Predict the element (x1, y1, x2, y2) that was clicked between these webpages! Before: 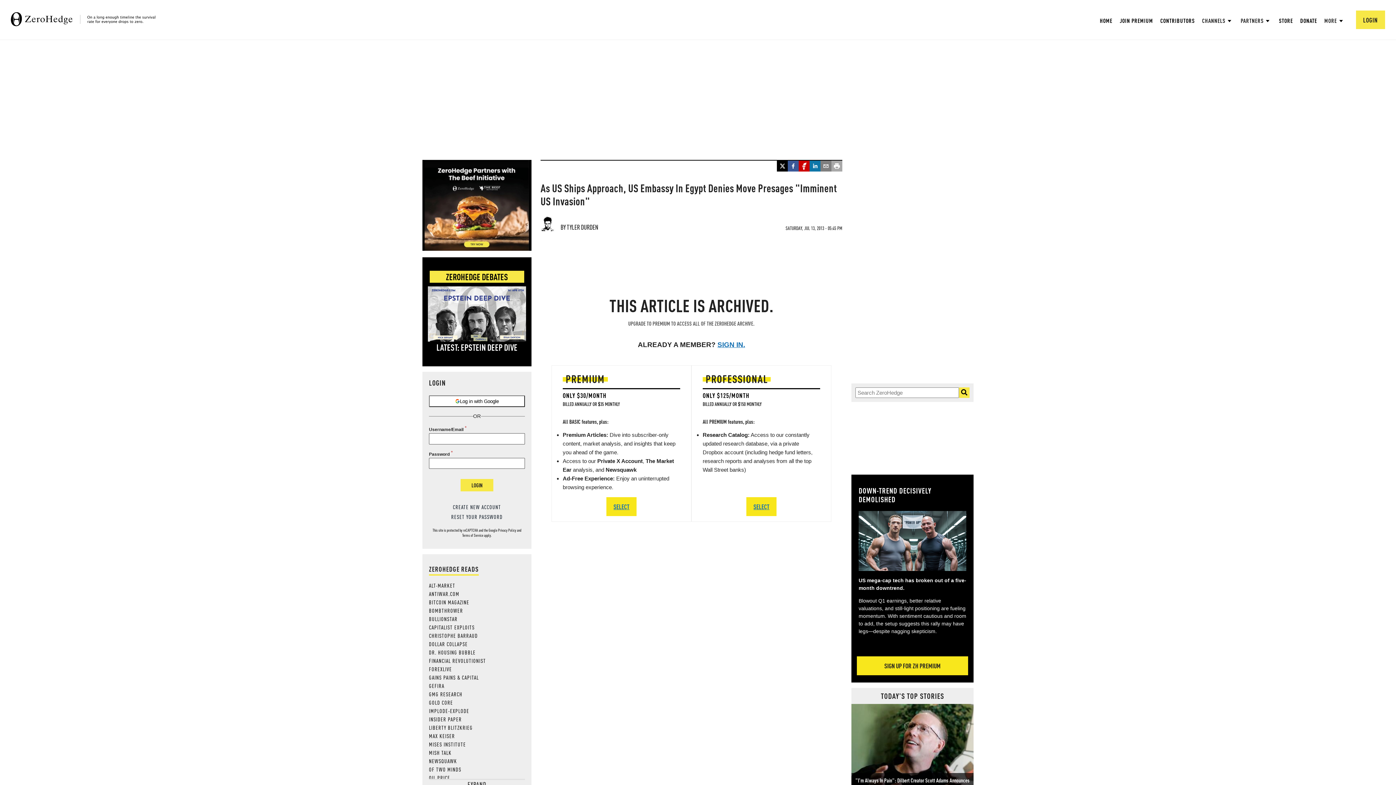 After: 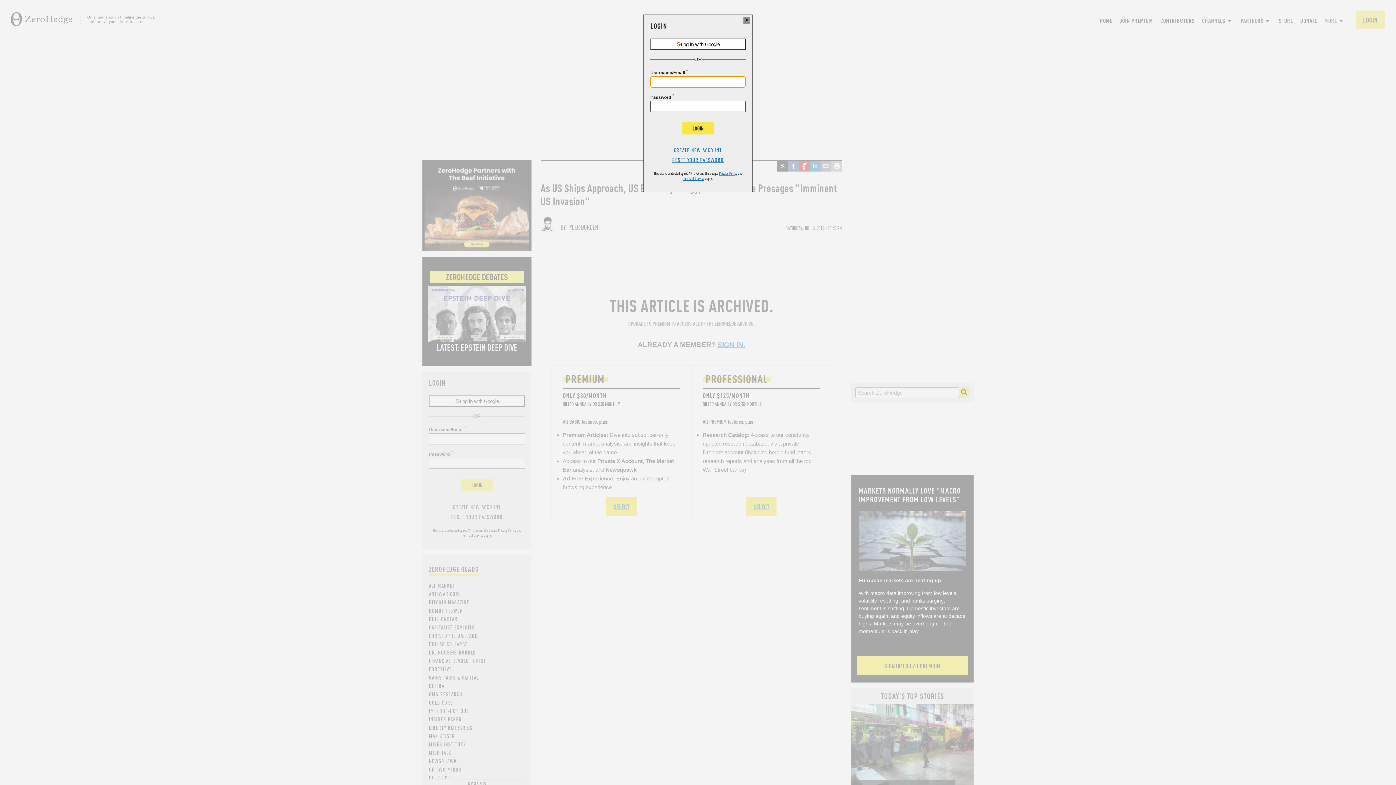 Action: label: SIGN IN. bbox: (717, 340, 745, 348)